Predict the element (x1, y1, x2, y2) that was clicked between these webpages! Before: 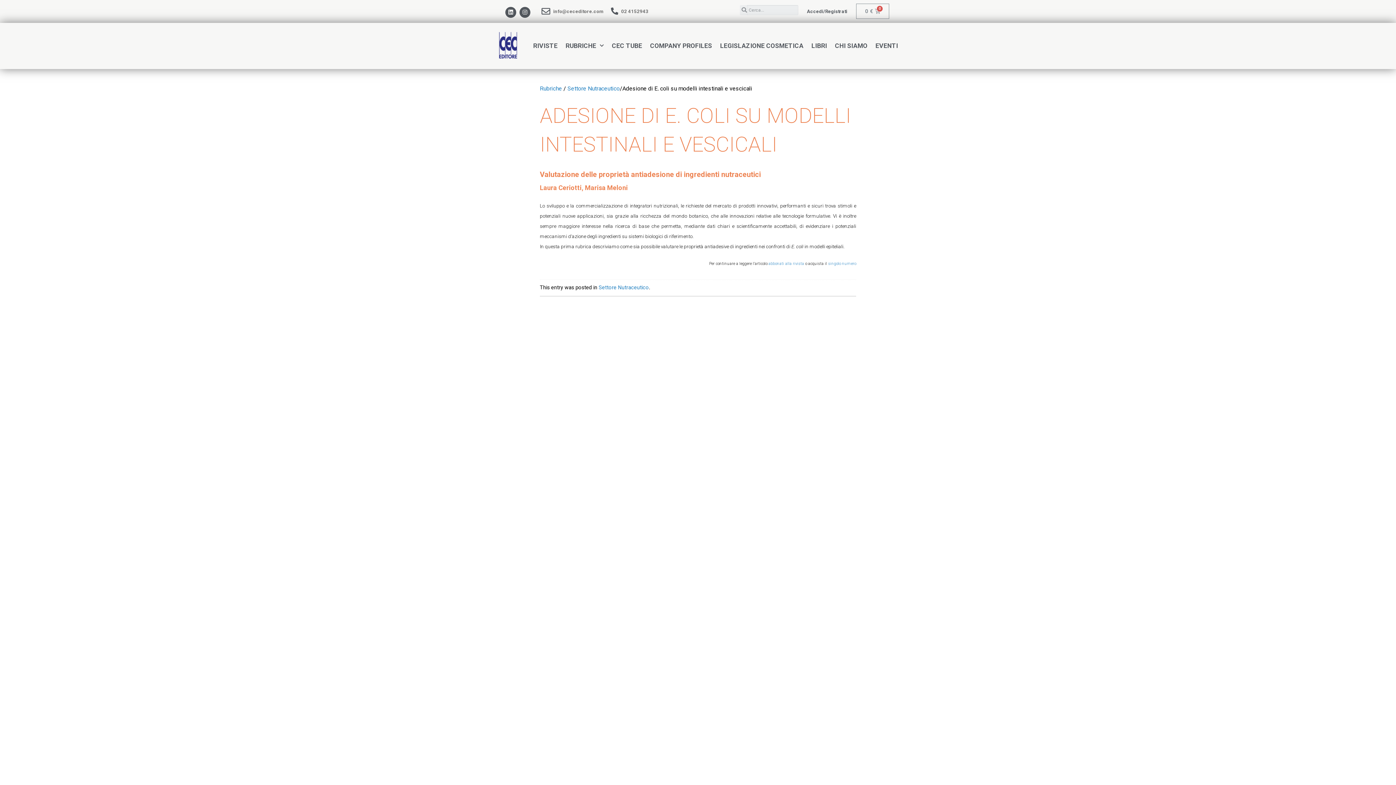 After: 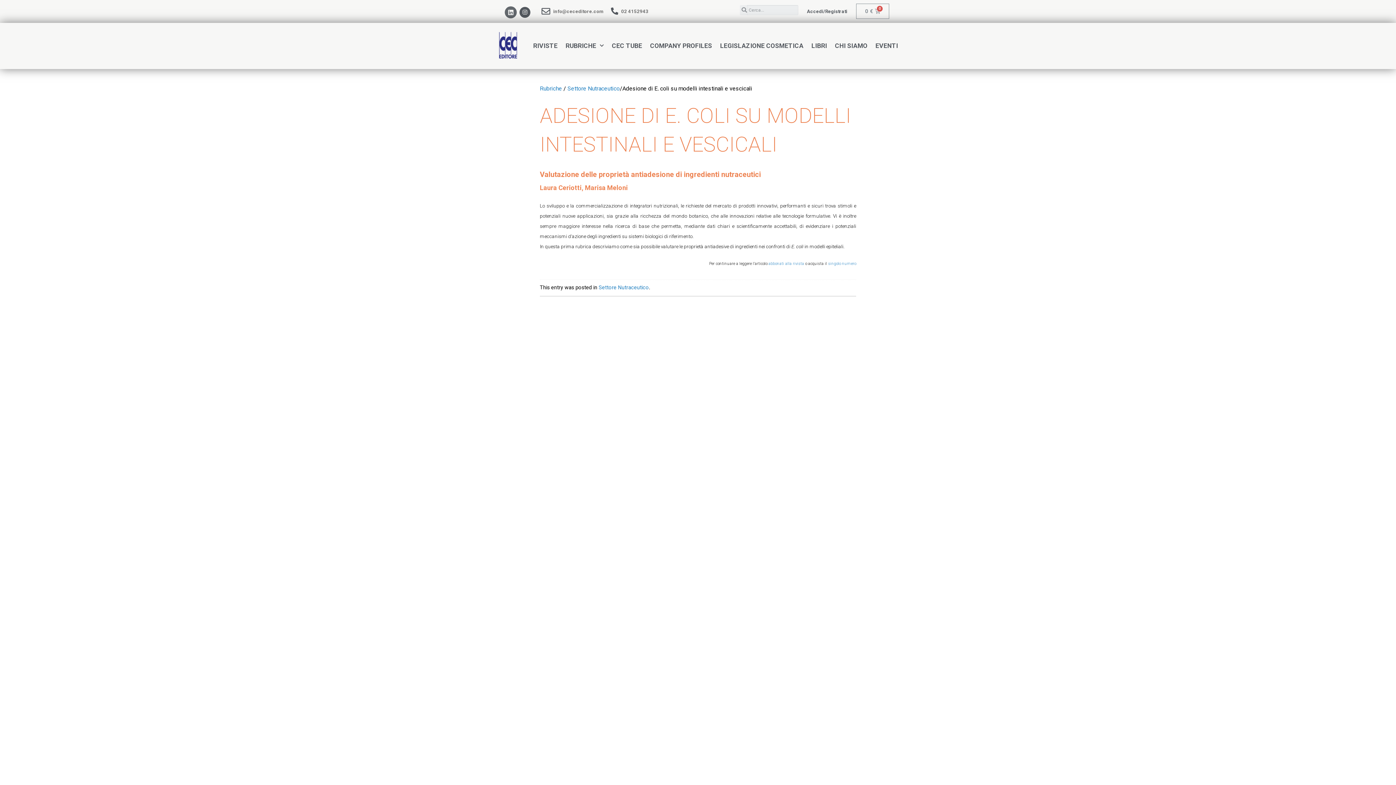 Action: label: Linkedin bbox: (505, 6, 516, 17)